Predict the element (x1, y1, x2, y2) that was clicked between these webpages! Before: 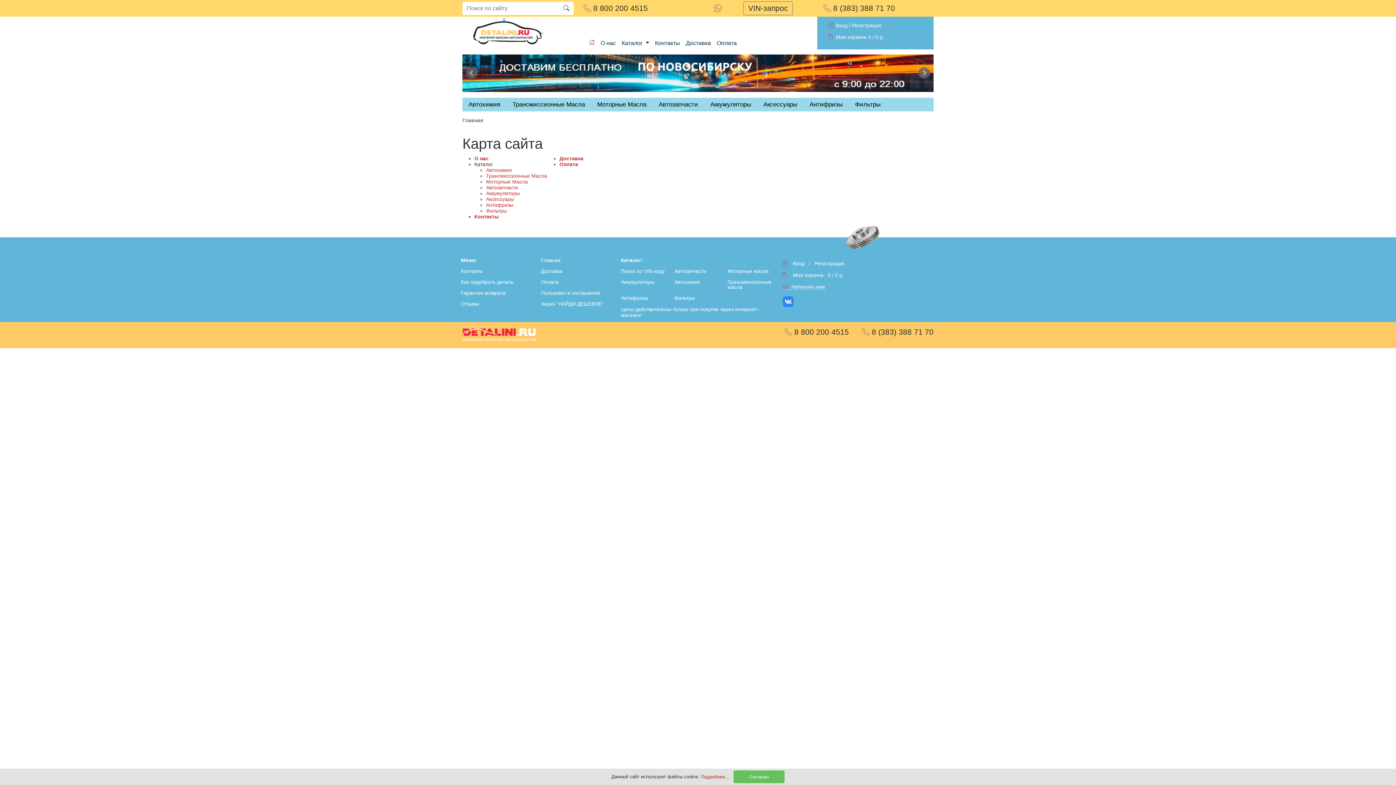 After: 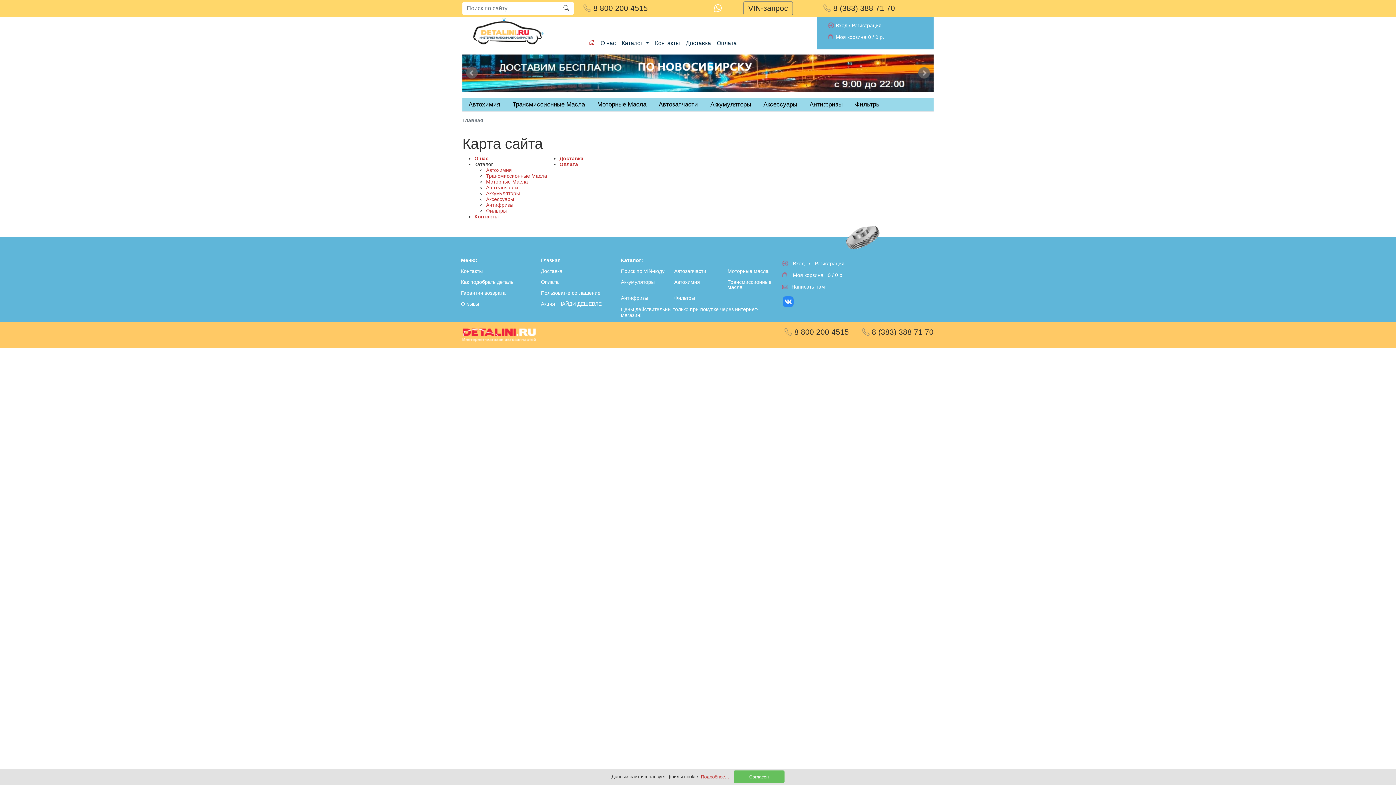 Action: bbox: (714, 4, 722, 12)